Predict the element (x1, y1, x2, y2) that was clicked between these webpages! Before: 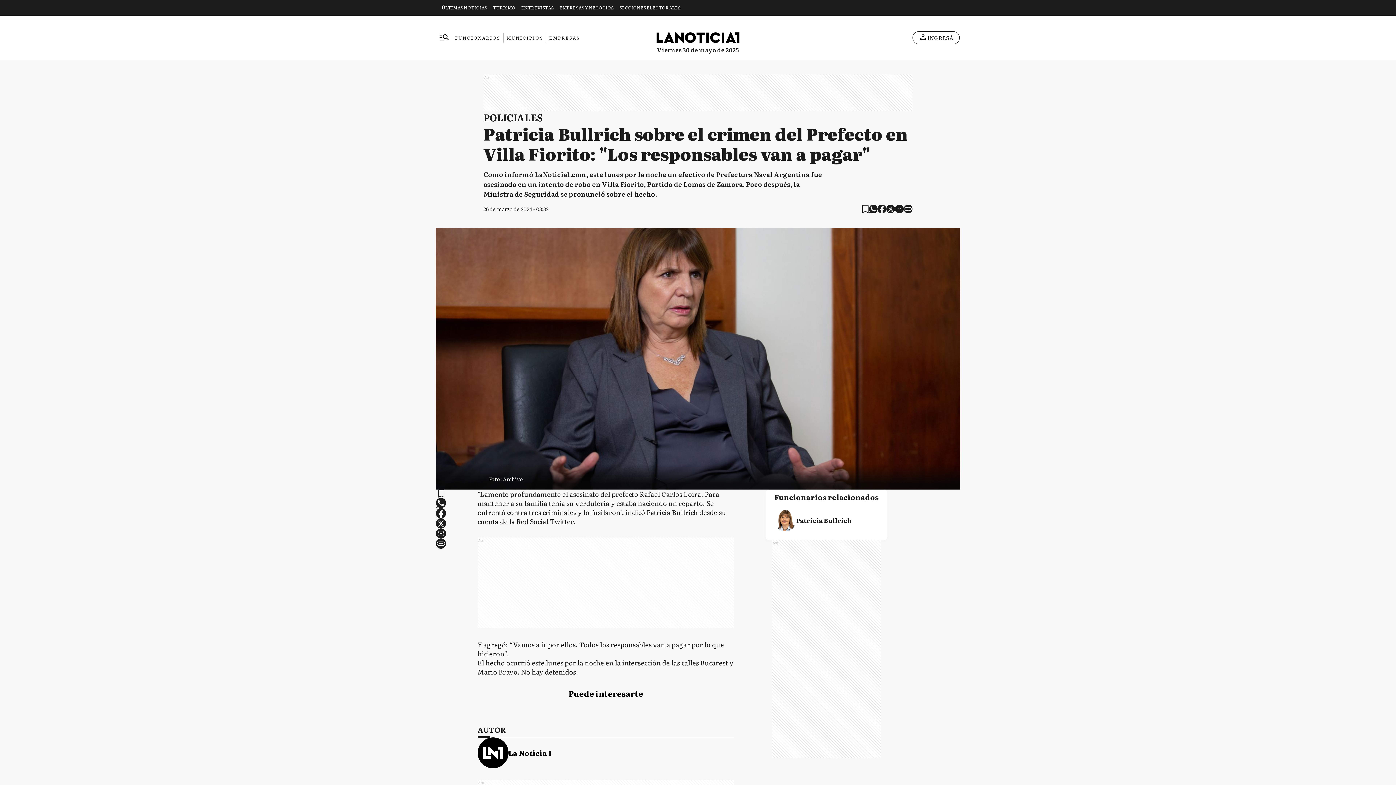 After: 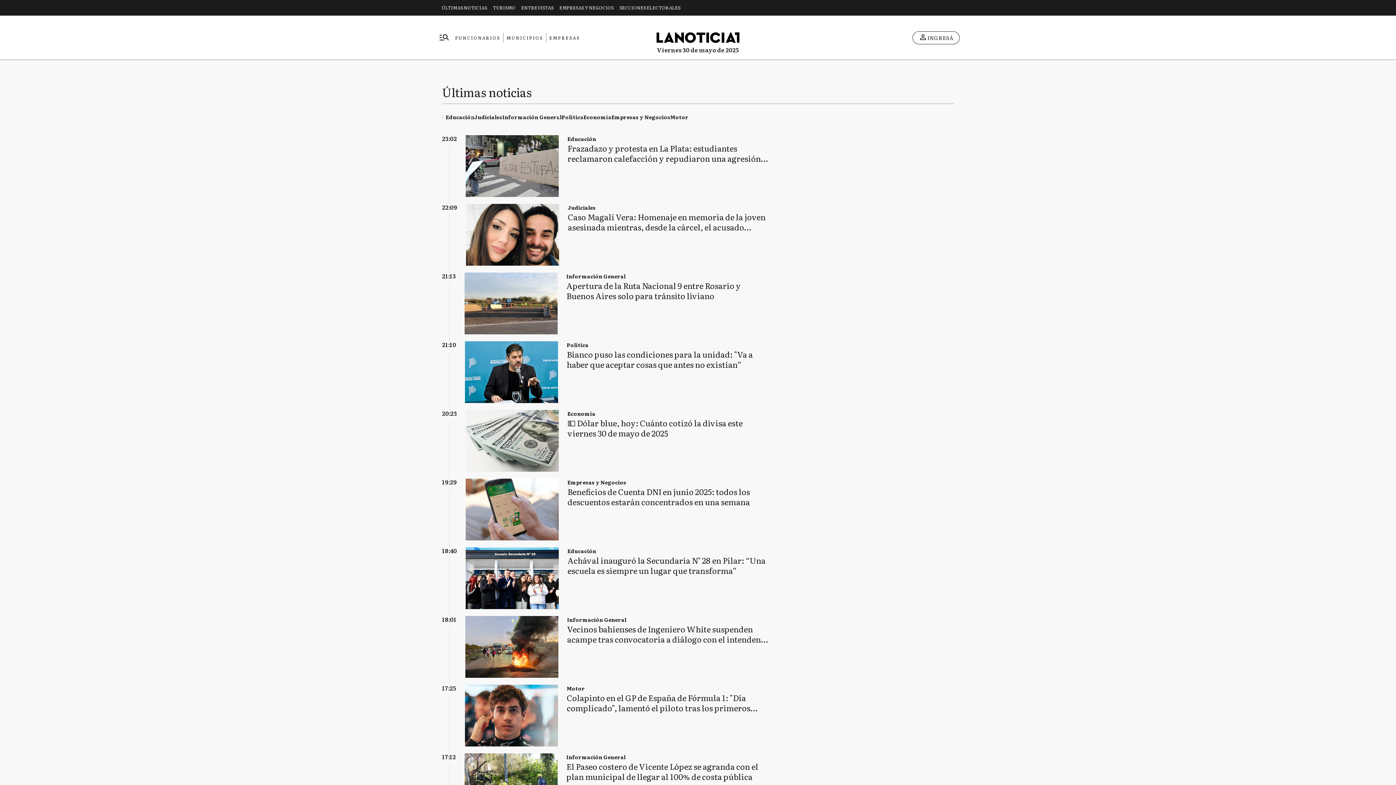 Action: label: ÚLTIMAS NOTICIAS bbox: (438, 0, 490, 15)